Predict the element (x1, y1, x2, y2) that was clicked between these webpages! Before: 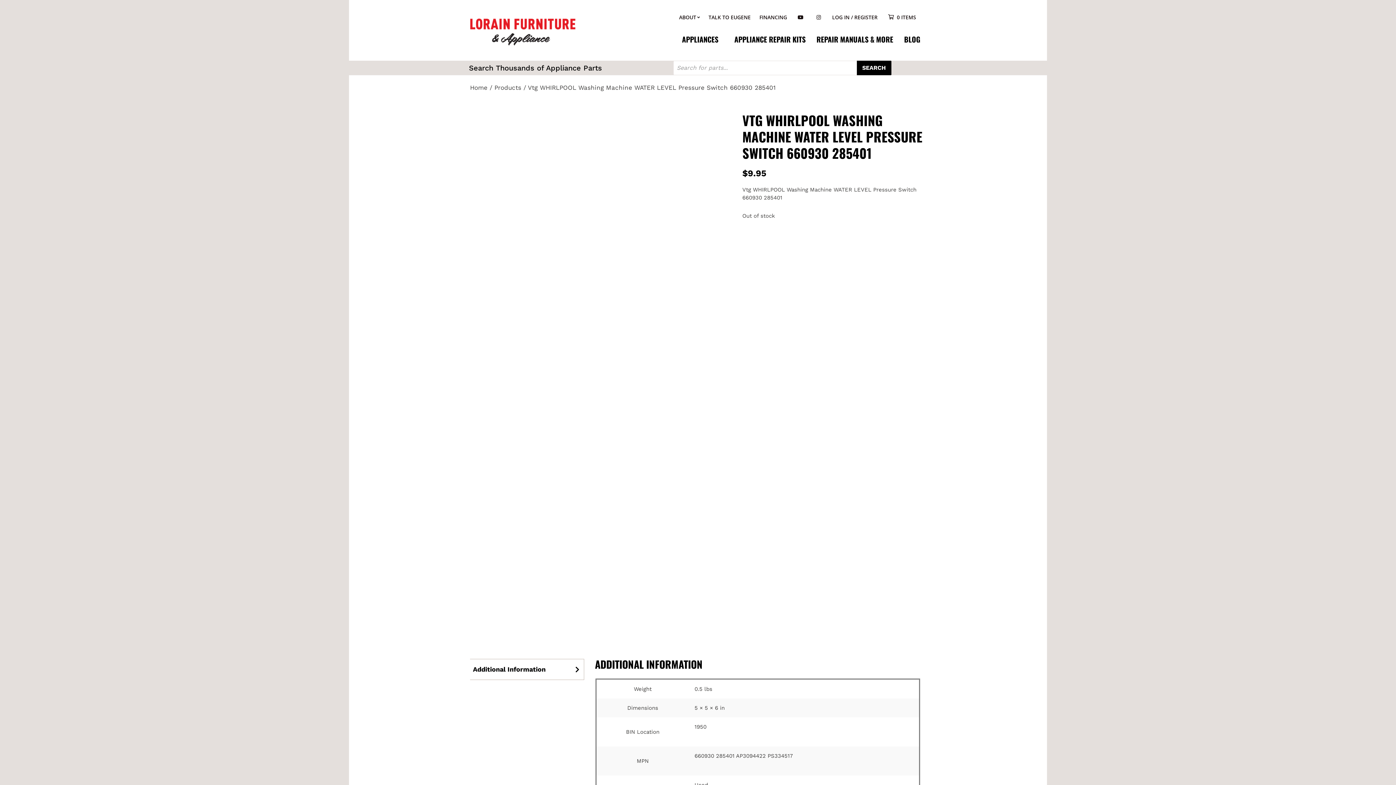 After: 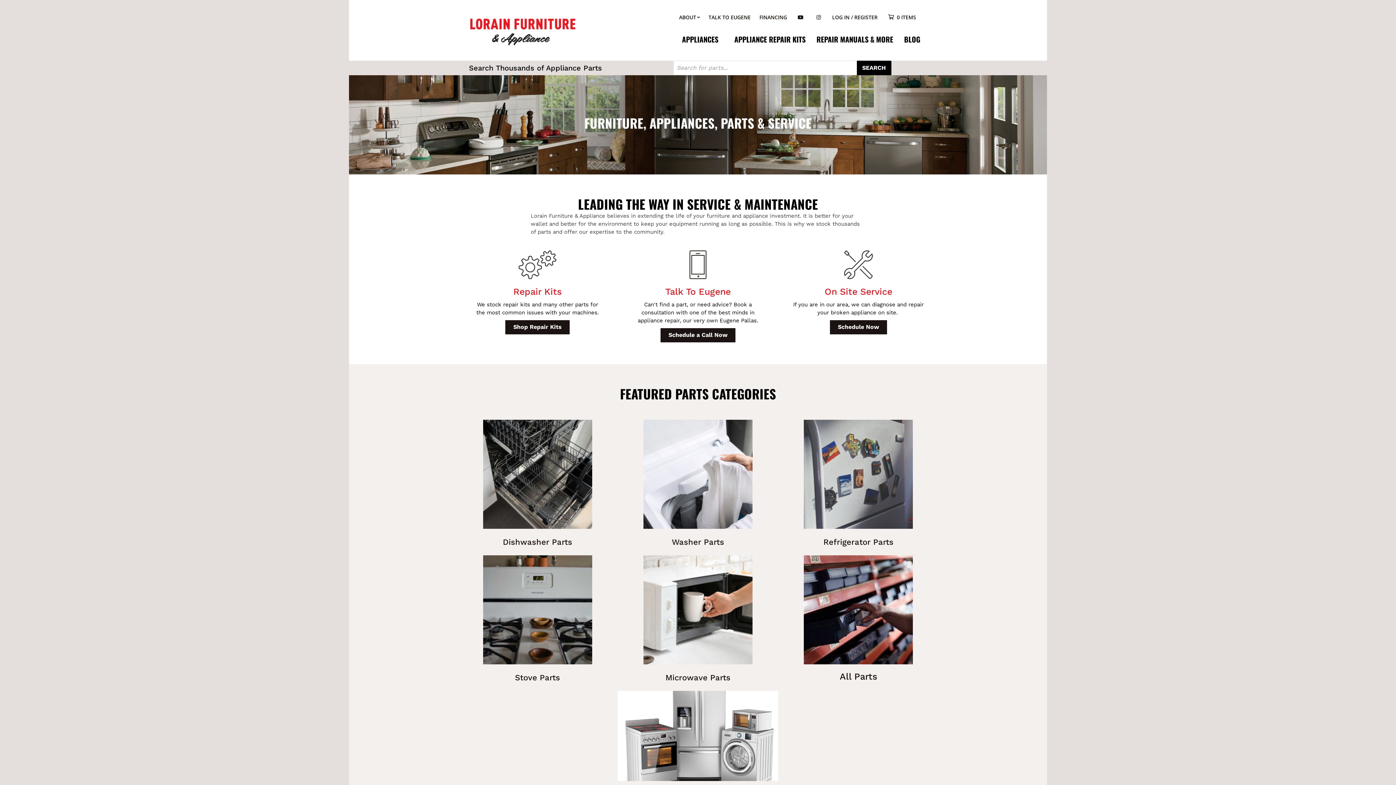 Action: bbox: (470, 83, 487, 91) label: Home